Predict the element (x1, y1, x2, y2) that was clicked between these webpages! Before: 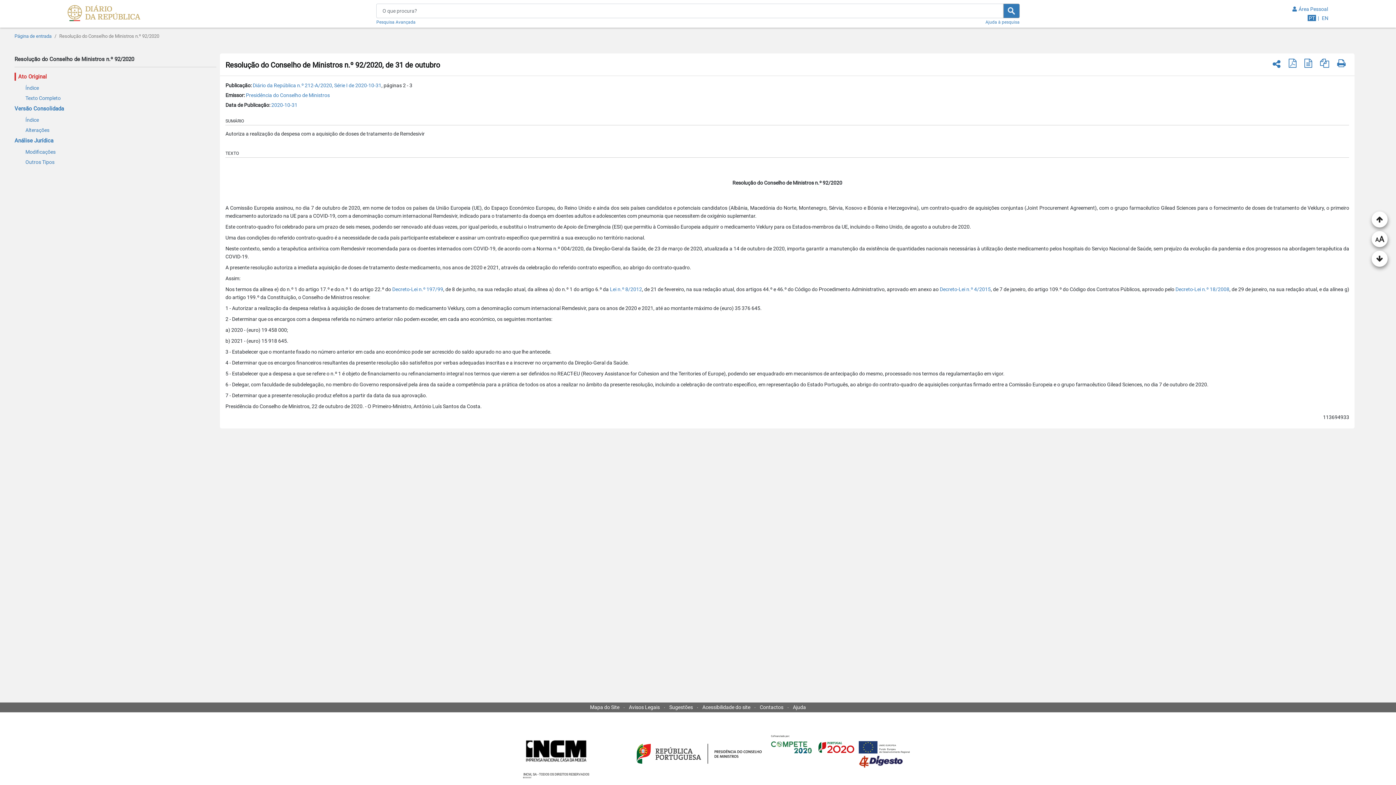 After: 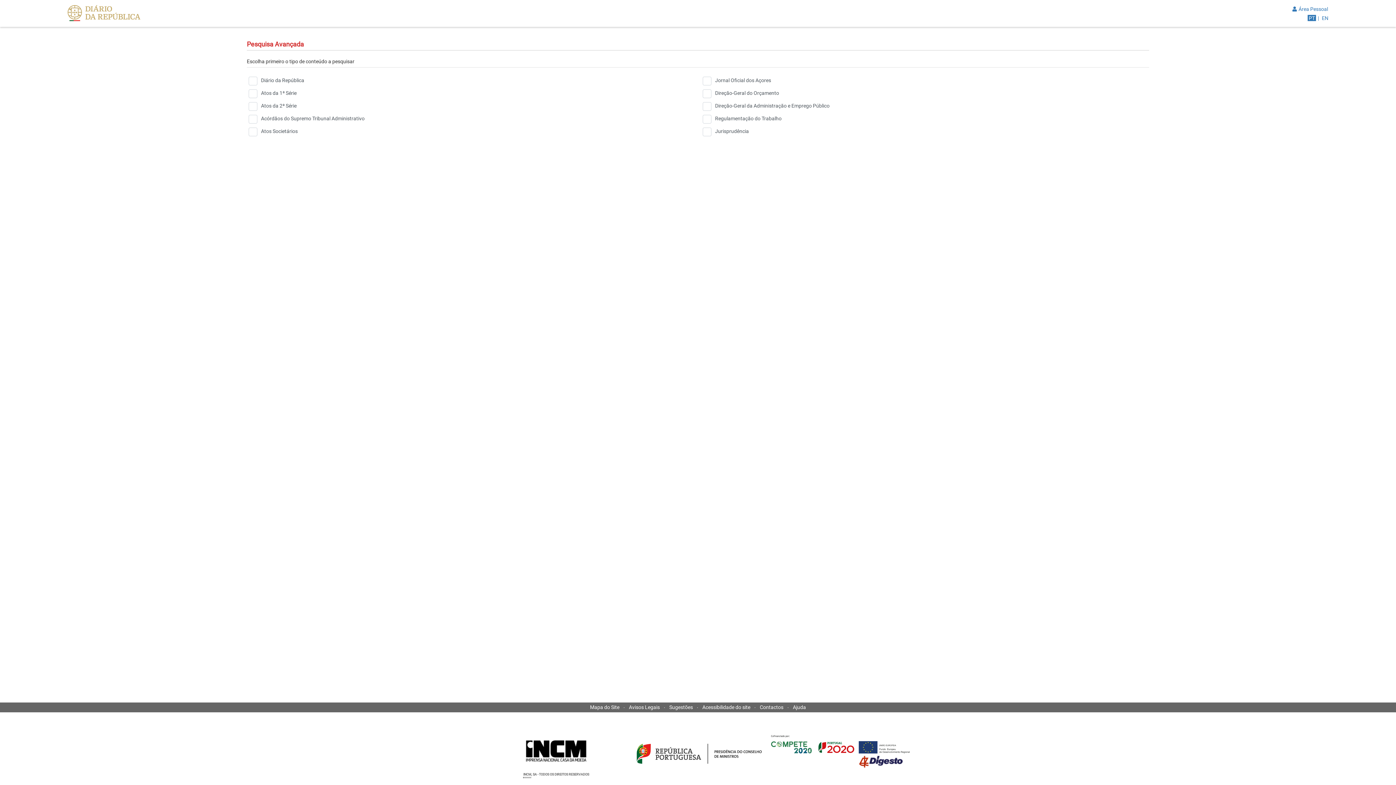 Action: bbox: (376, 18, 415, 24) label: Pesquisa Avançada